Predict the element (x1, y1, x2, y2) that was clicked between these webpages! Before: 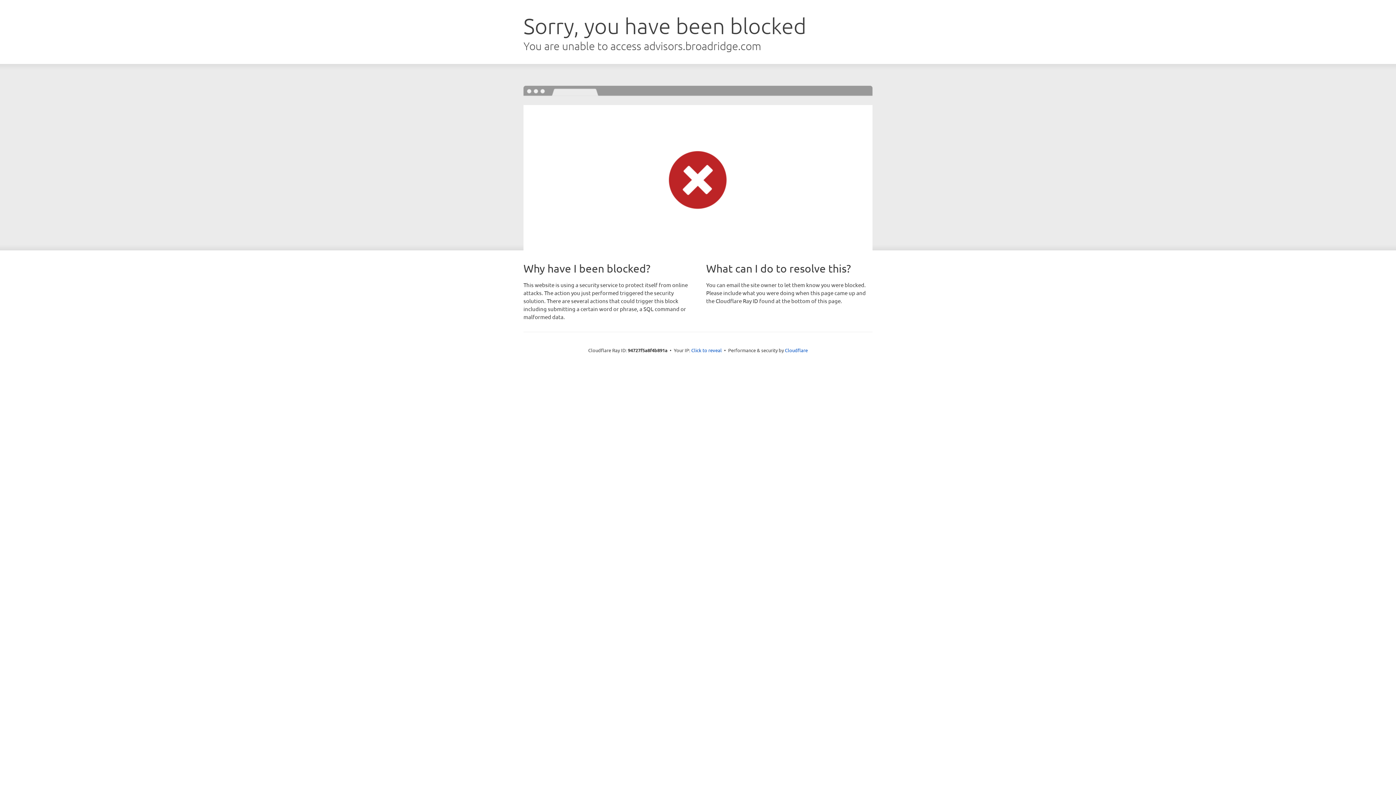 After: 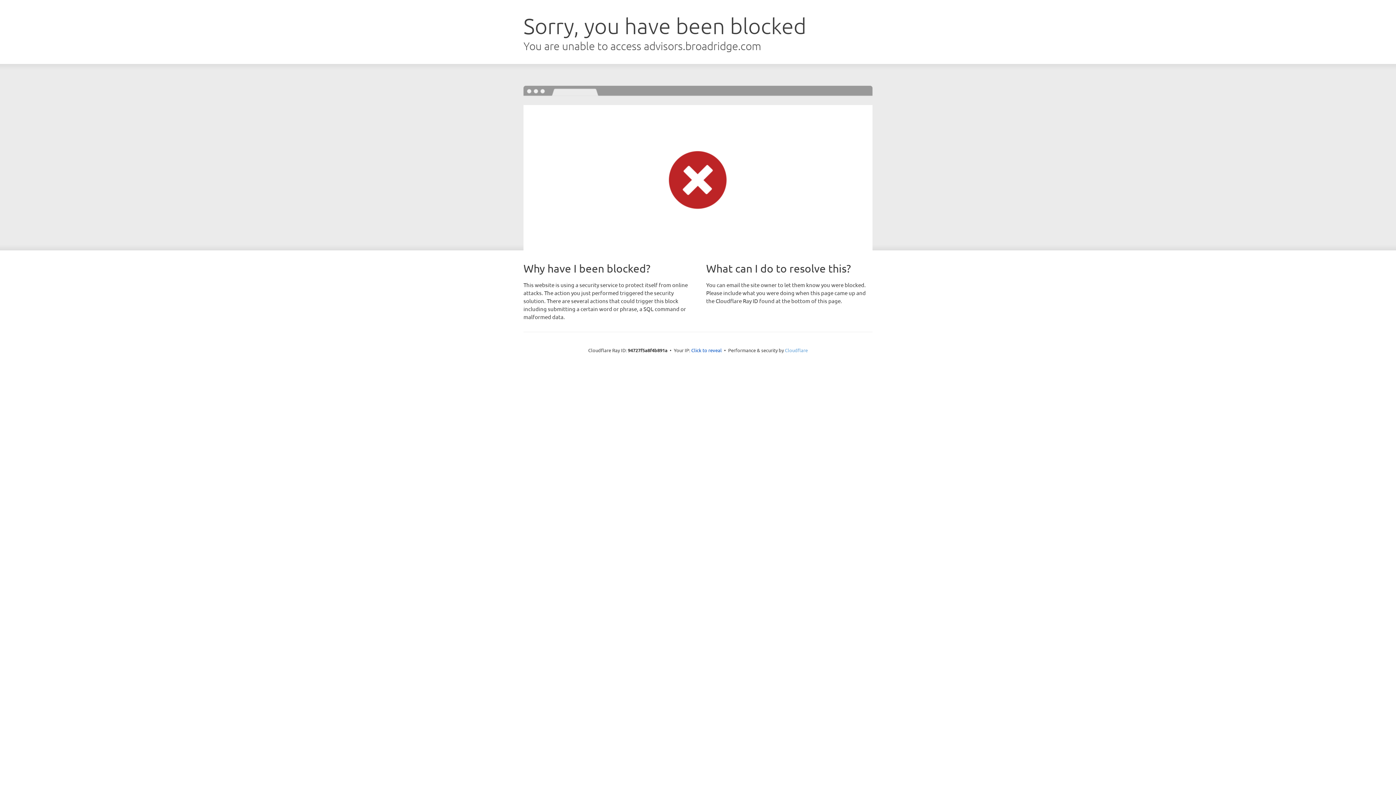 Action: bbox: (785, 347, 808, 353) label: Cloudflare